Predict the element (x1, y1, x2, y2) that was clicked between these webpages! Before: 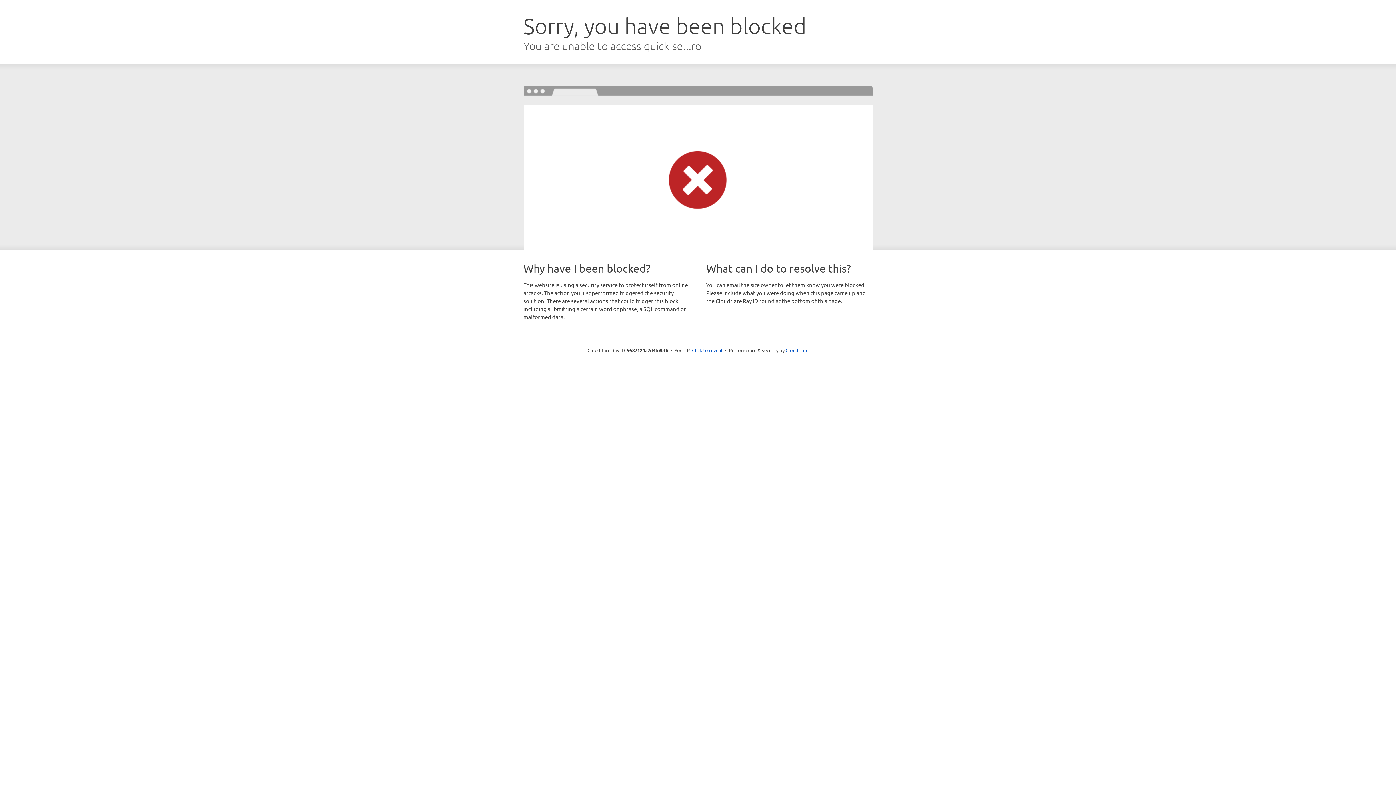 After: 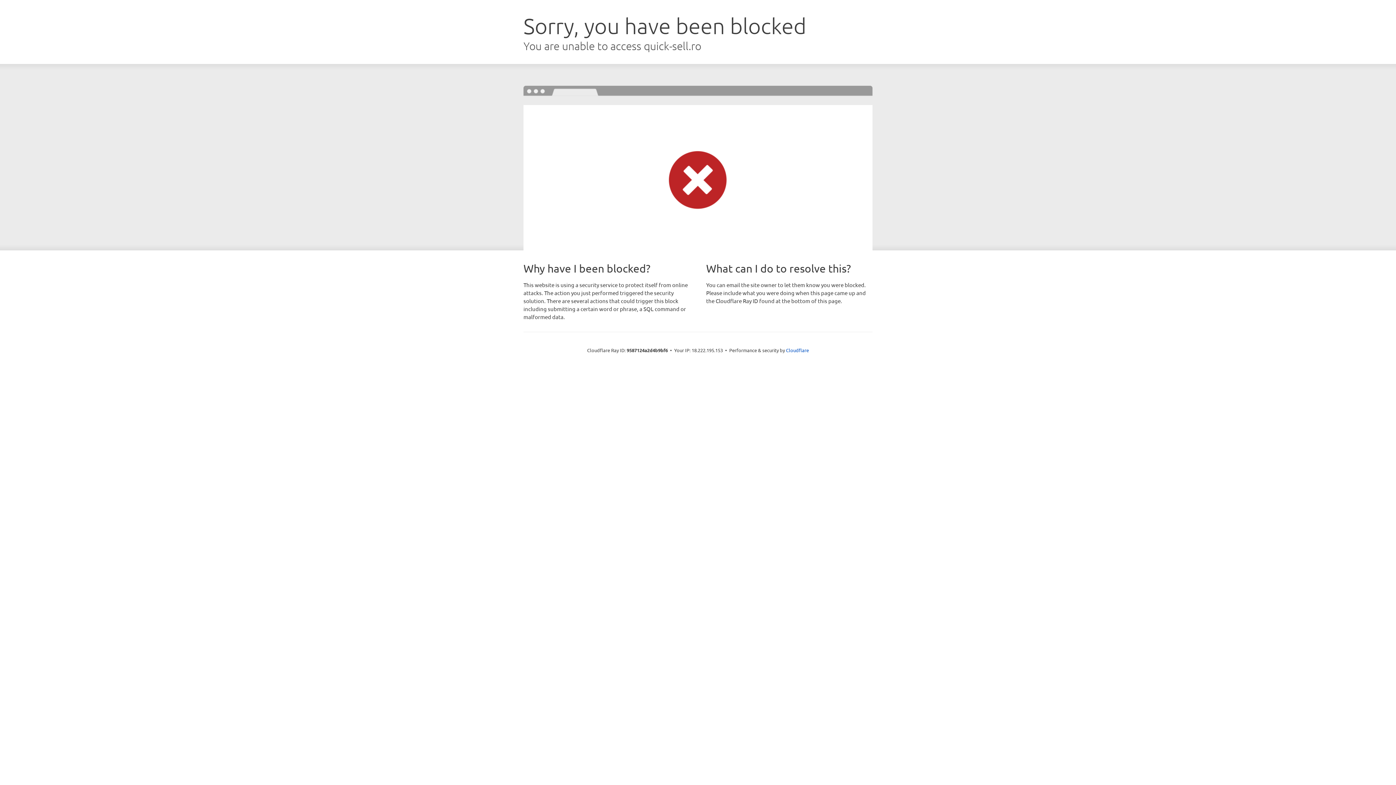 Action: bbox: (692, 346, 722, 353) label: Click to reveal